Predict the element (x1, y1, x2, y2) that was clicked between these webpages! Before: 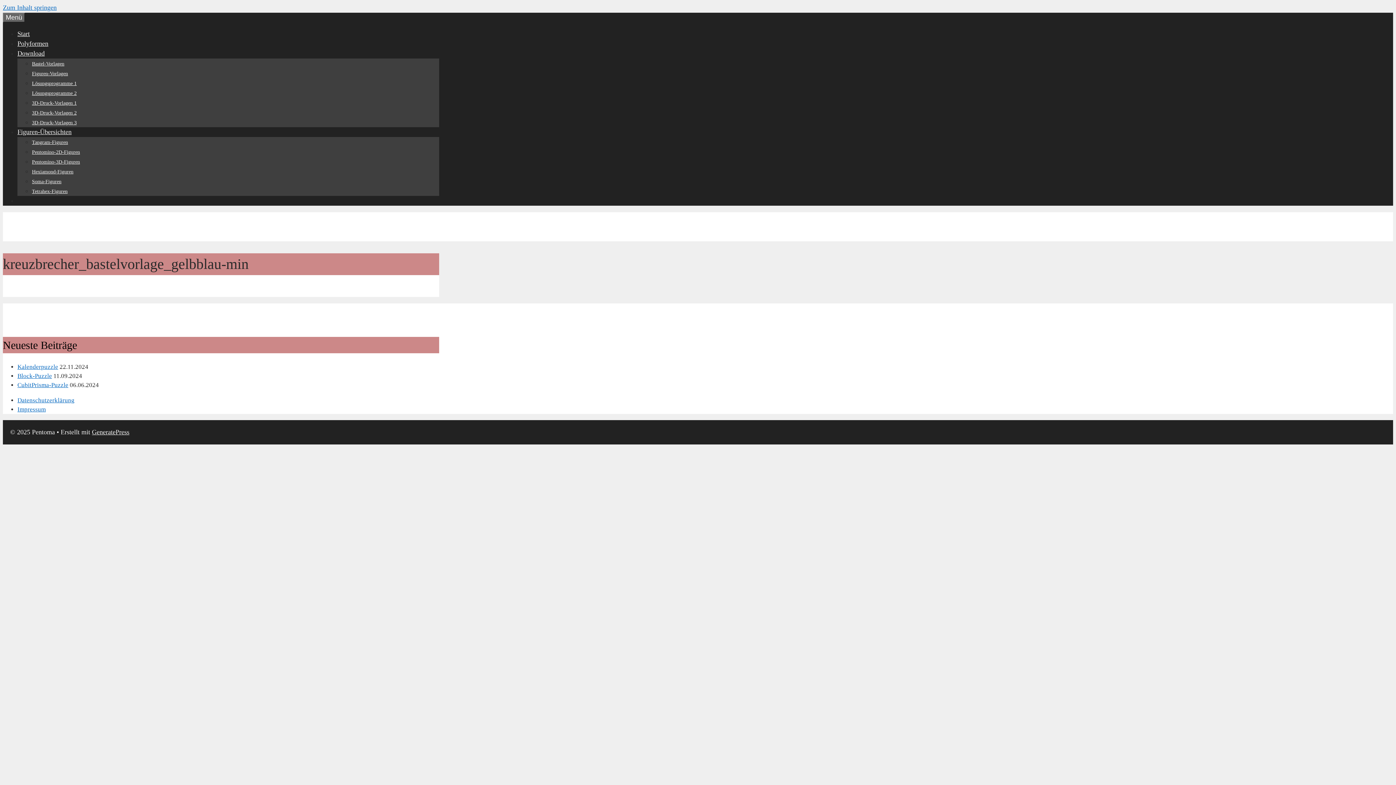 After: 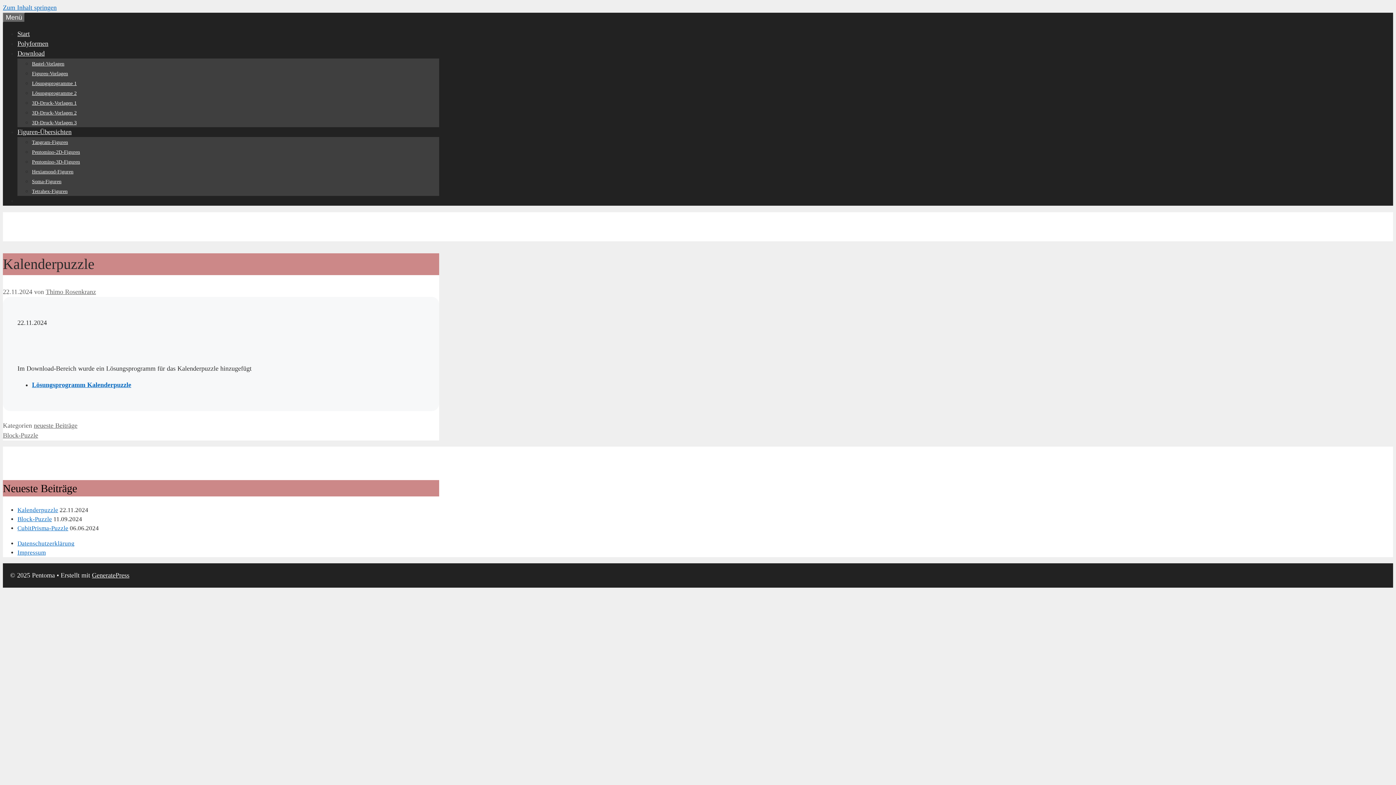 Action: label: Kalenderpuzzle bbox: (17, 363, 58, 370)